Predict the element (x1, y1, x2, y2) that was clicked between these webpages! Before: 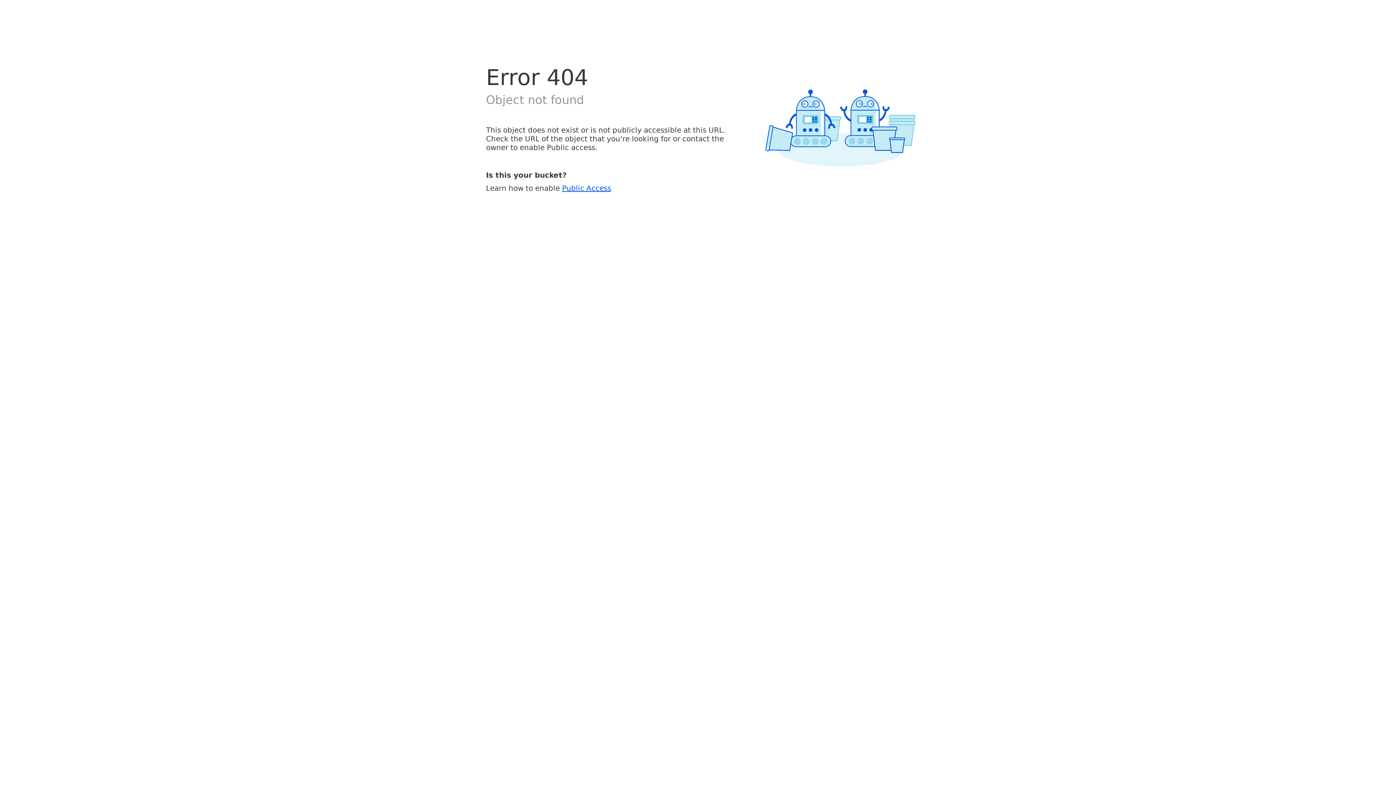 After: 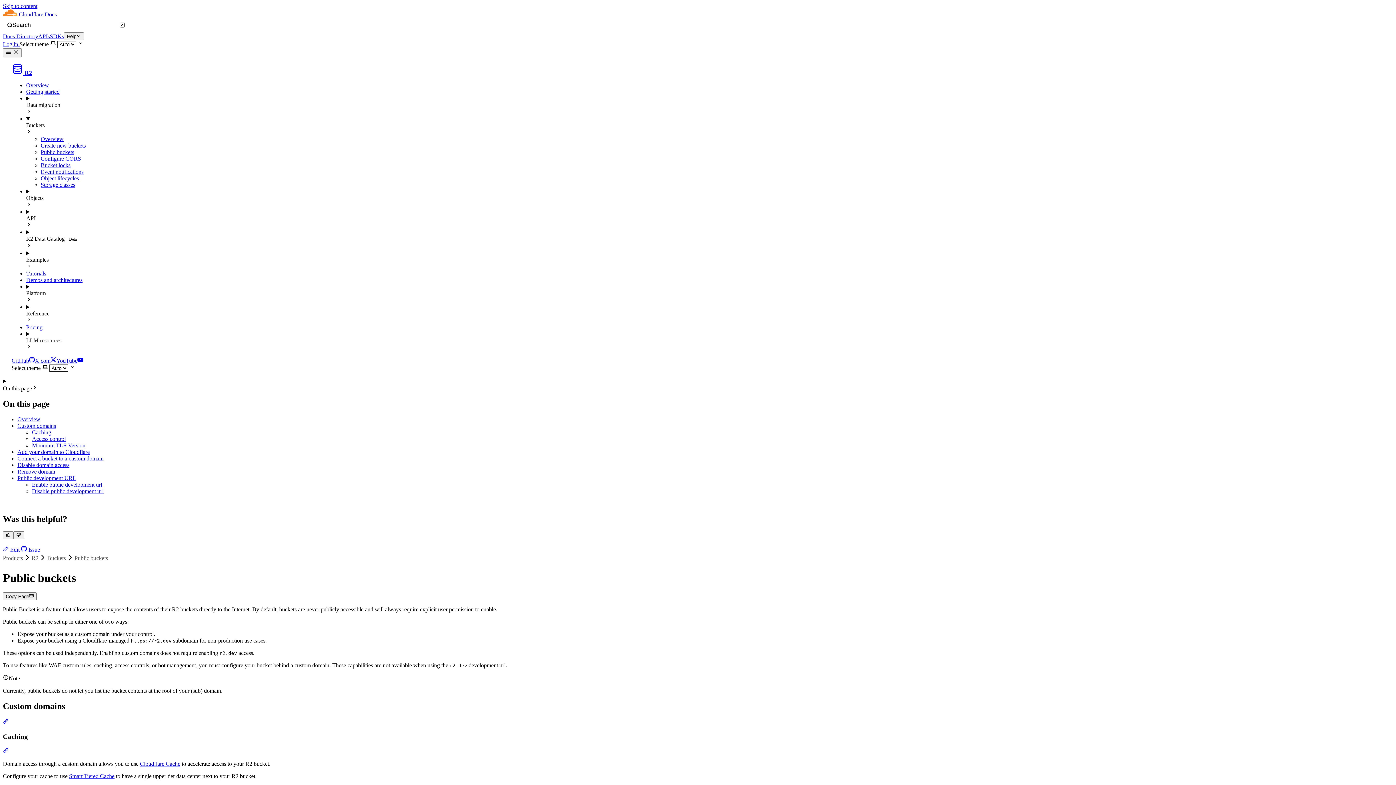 Action: label: Public Access bbox: (562, 183, 611, 192)